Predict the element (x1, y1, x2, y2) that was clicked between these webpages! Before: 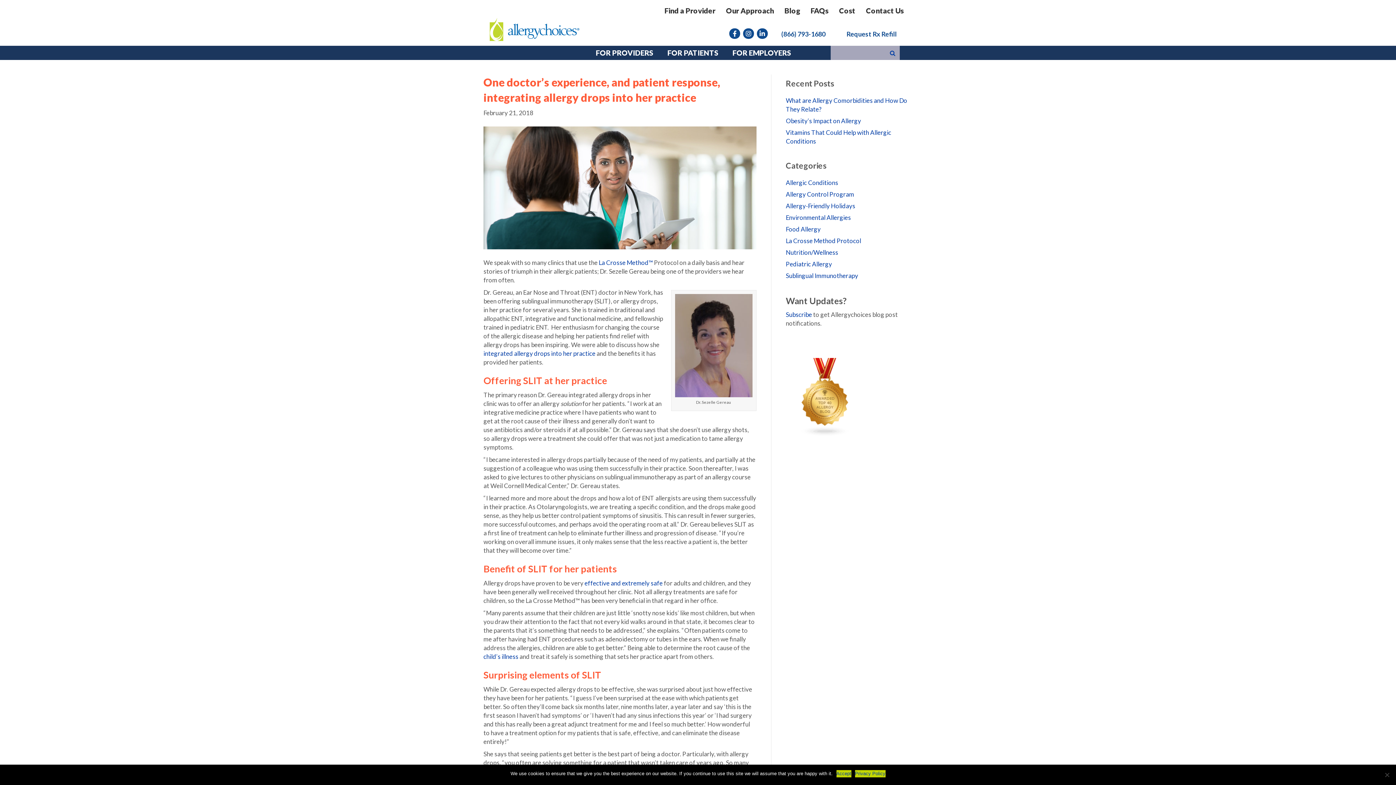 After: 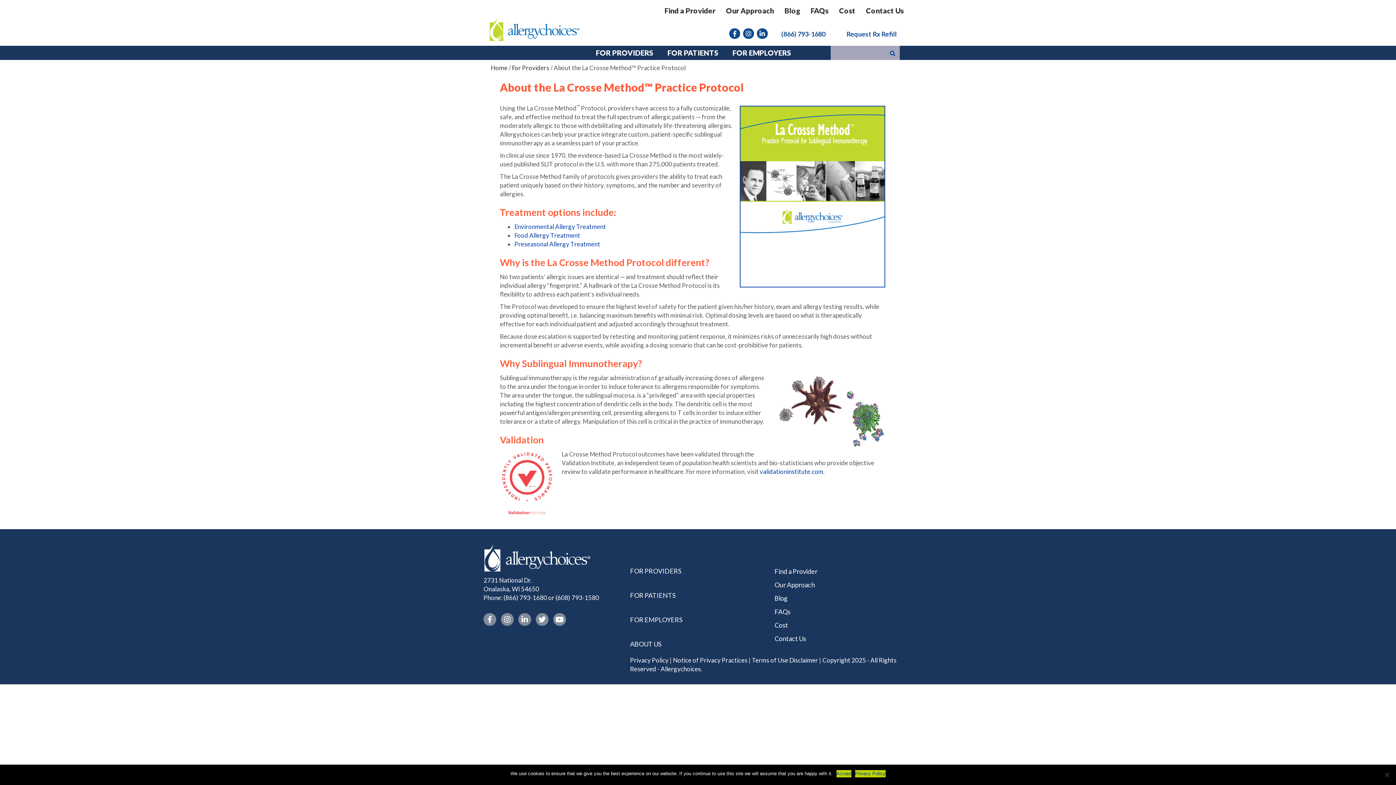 Action: bbox: (598, 258, 653, 266) label: La Crosse Method™